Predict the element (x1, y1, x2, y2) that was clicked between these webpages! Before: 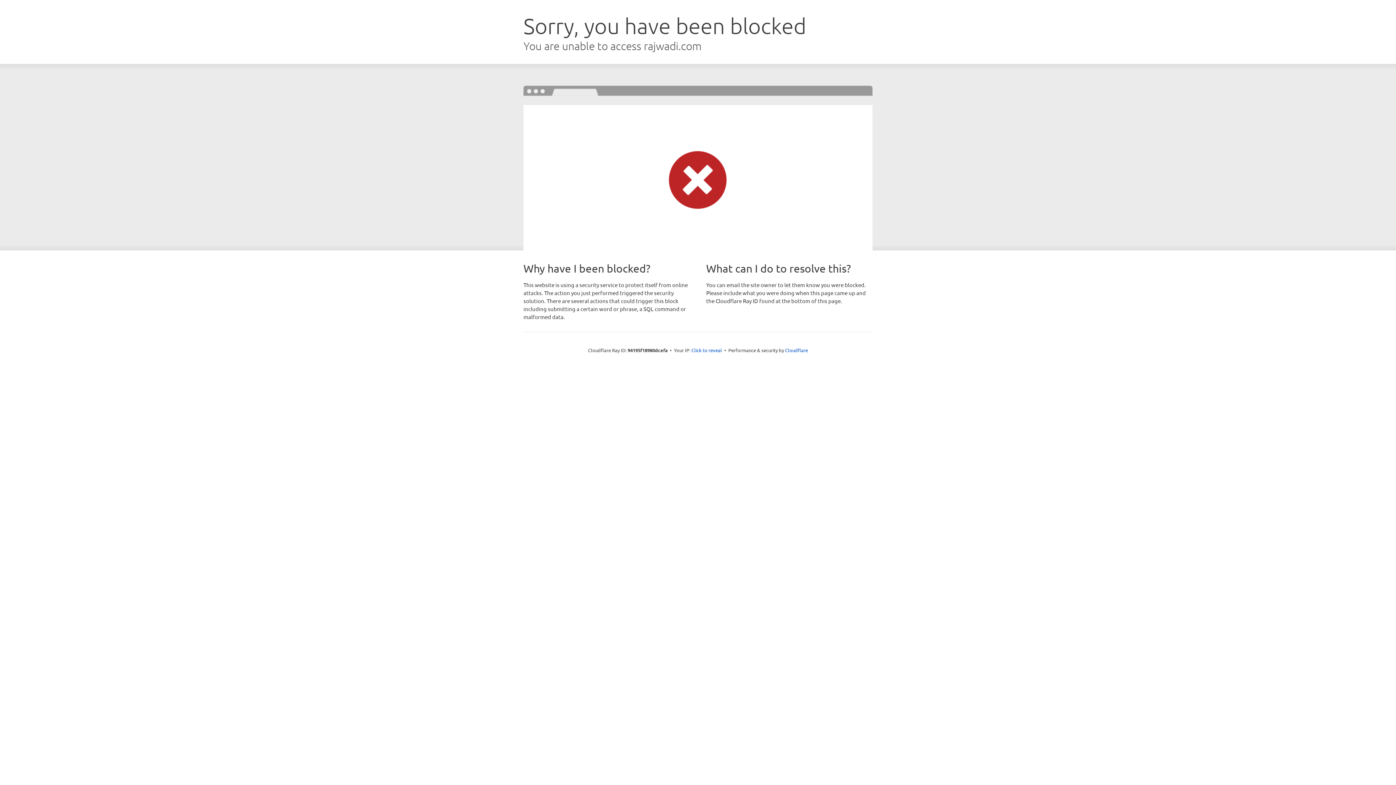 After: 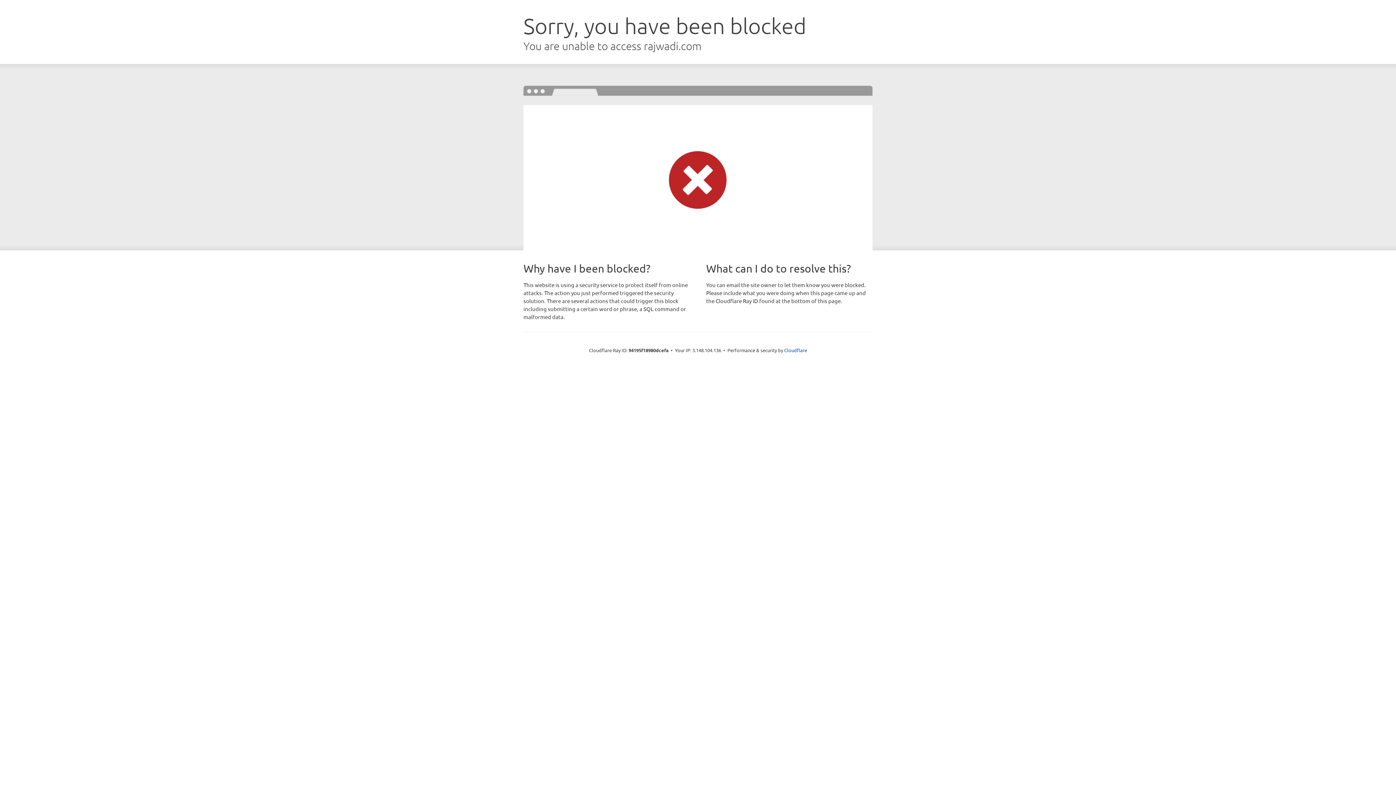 Action: label: Click to reveal bbox: (691, 346, 722, 353)